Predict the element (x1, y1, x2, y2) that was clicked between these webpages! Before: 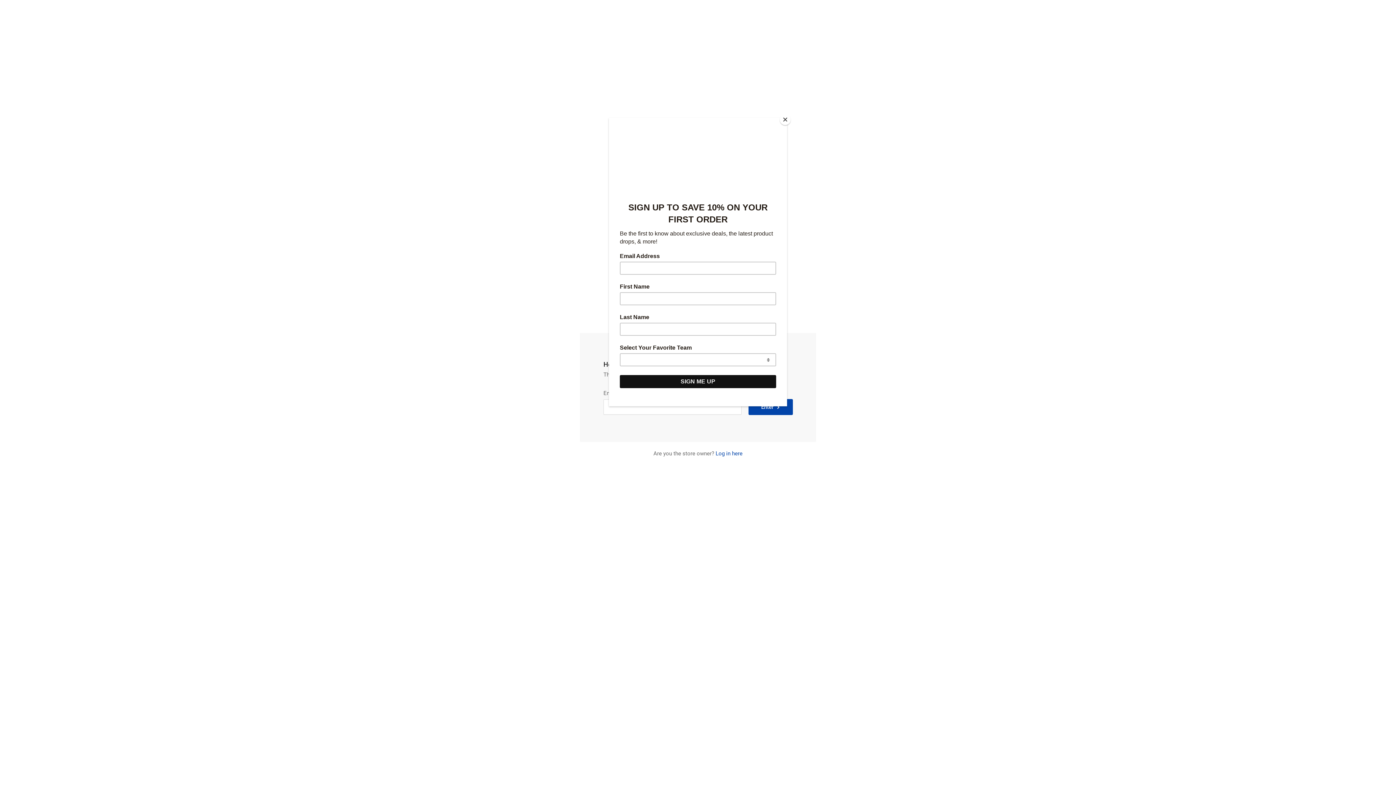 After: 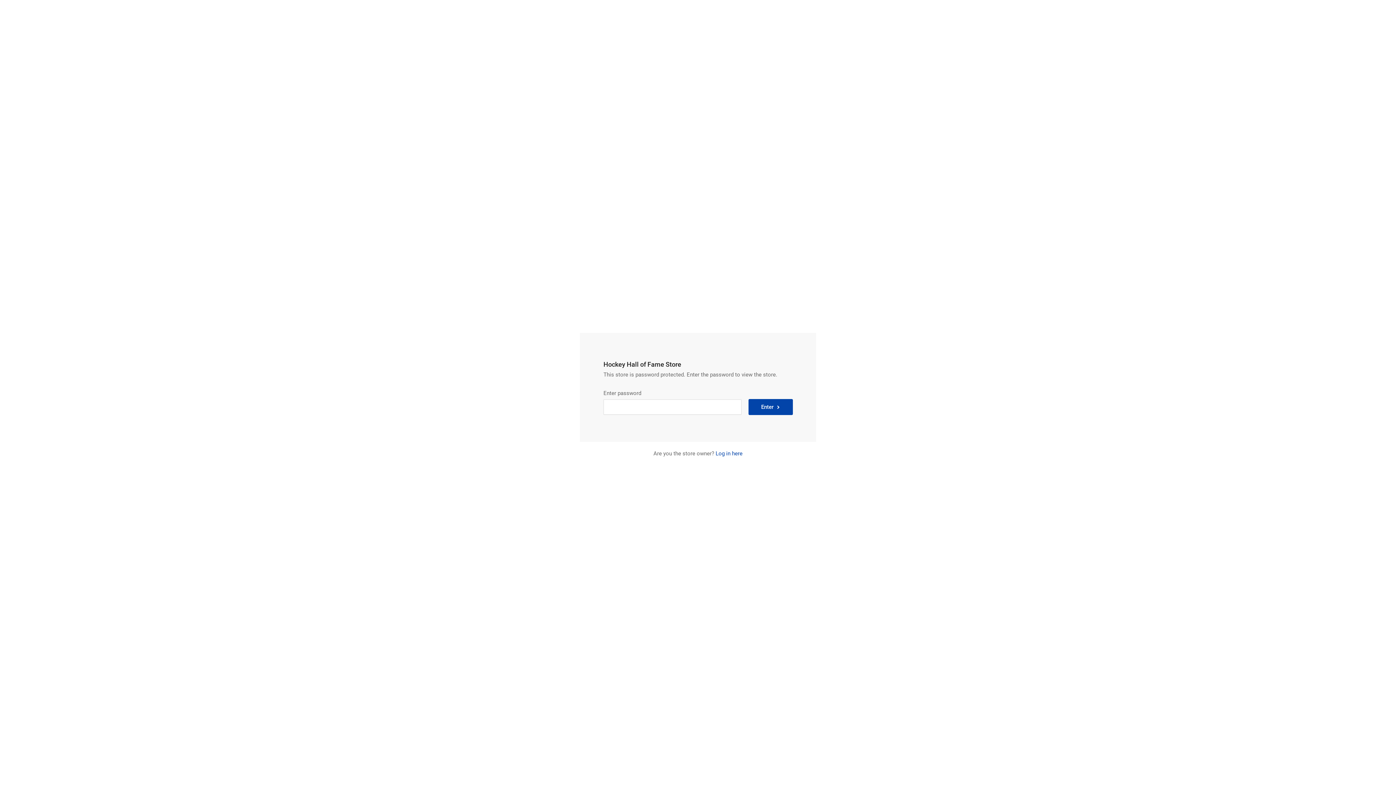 Action: bbox: (780, 114, 790, 125) label: Close